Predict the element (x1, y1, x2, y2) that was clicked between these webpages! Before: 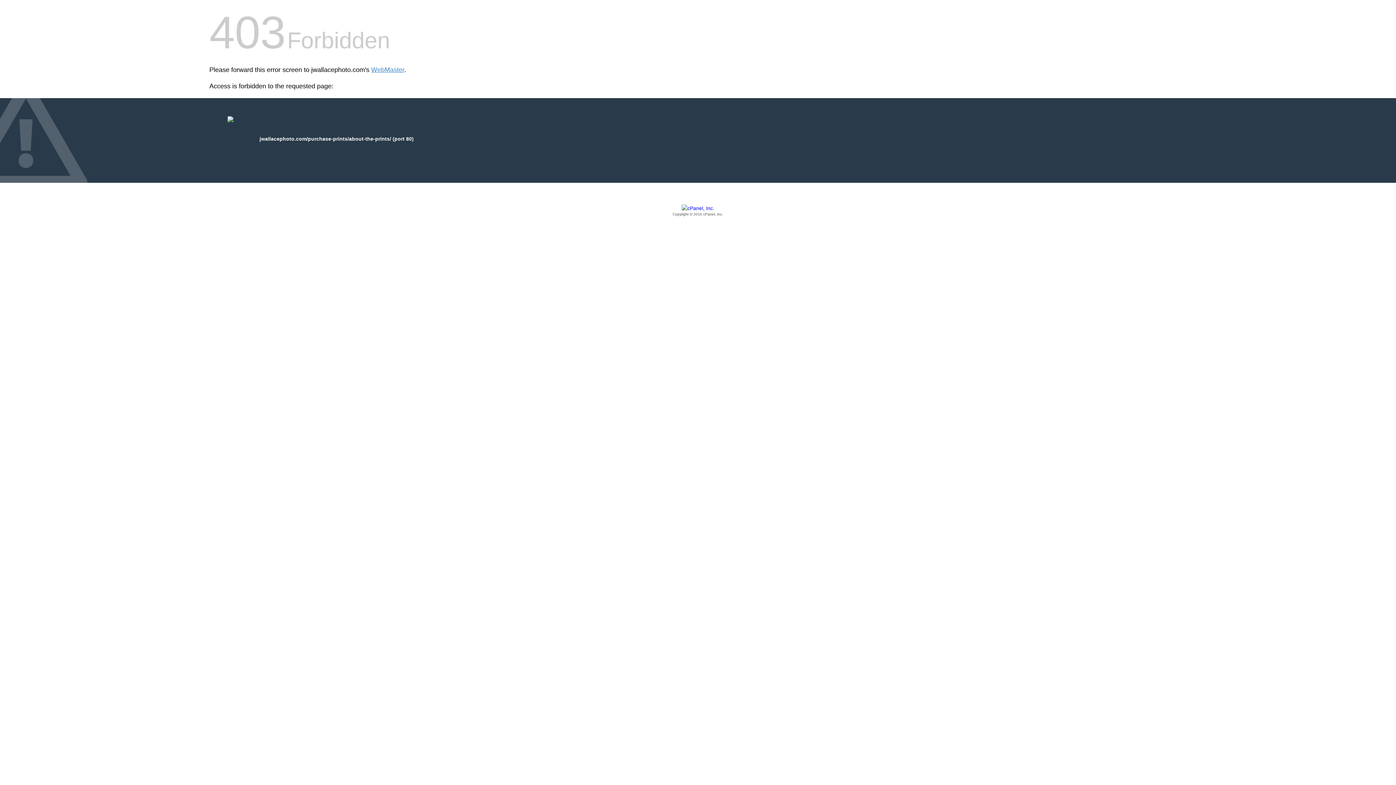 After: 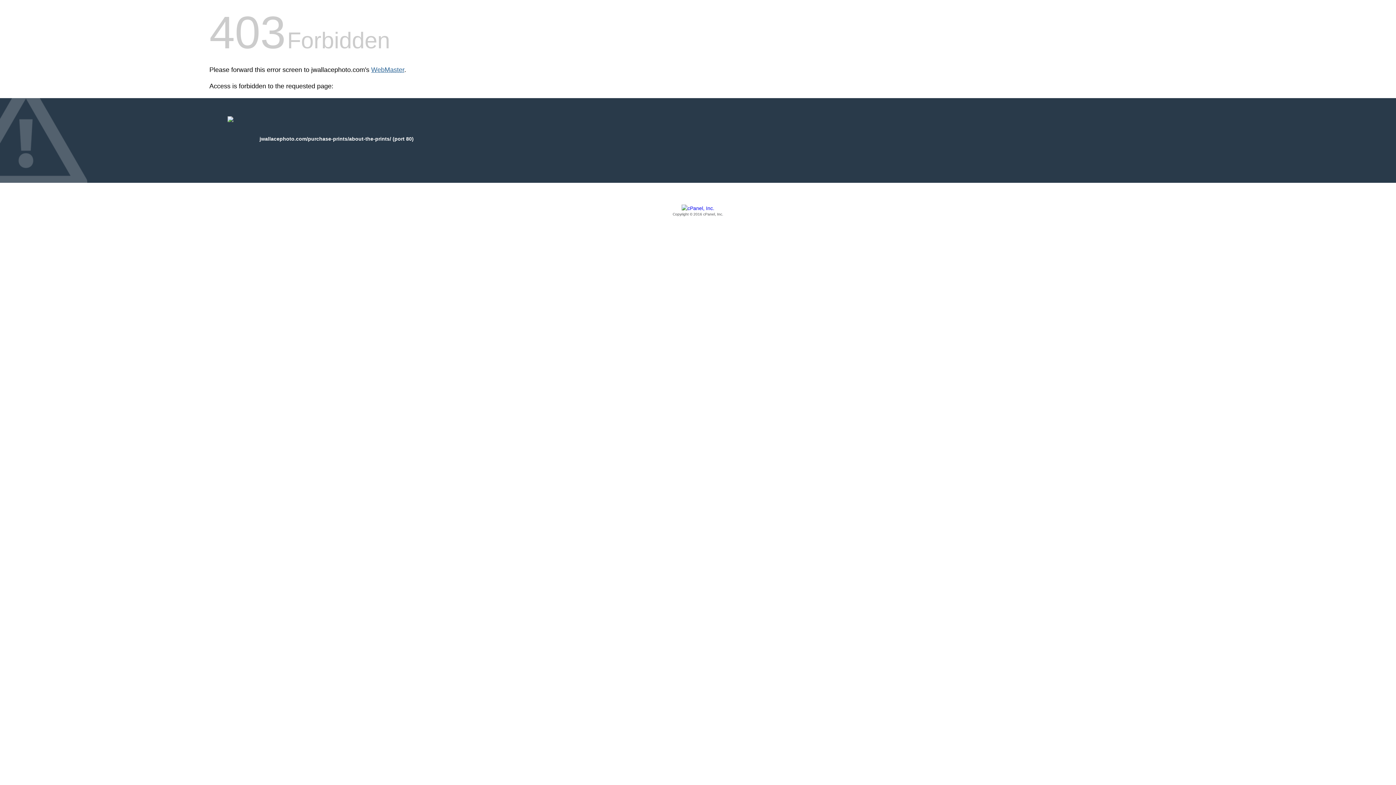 Action: label: WebMaster bbox: (371, 66, 404, 73)